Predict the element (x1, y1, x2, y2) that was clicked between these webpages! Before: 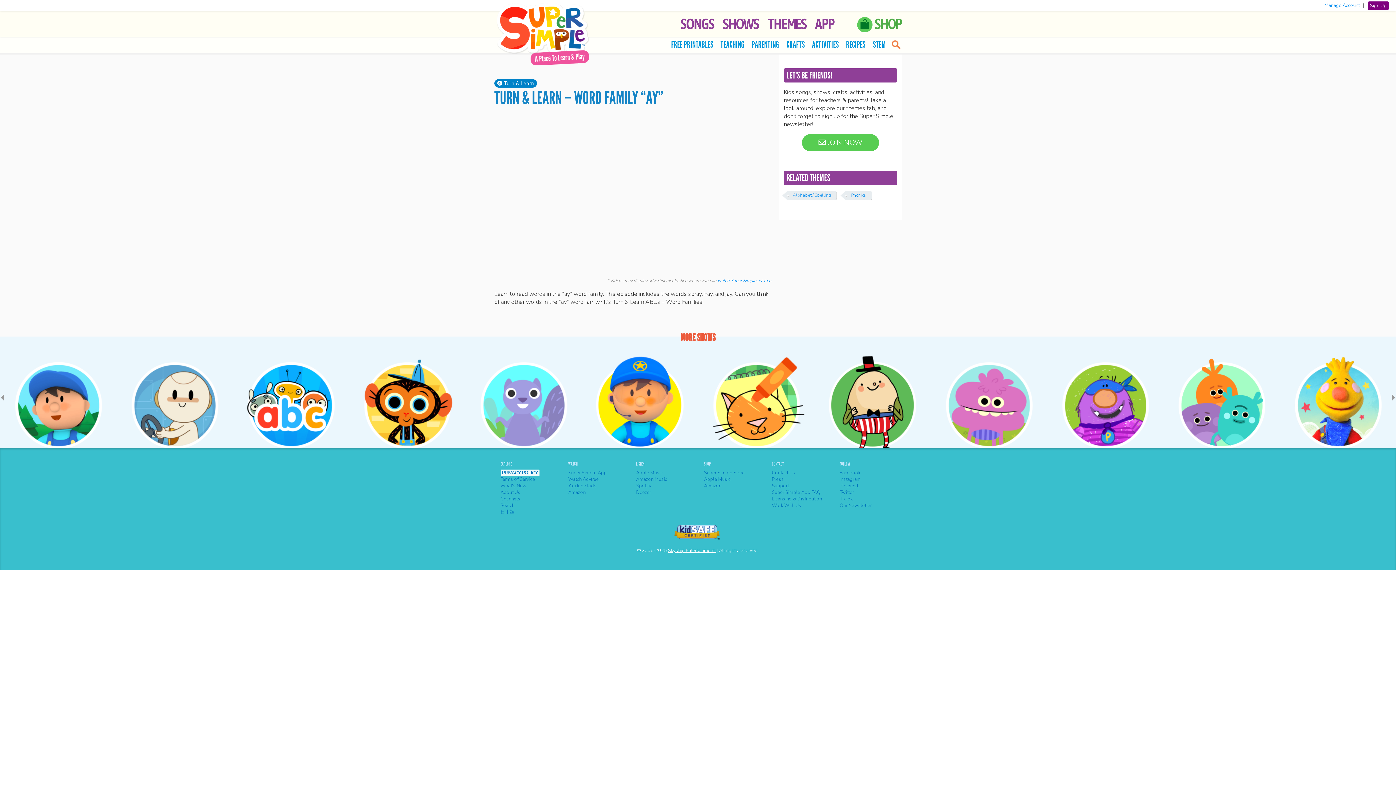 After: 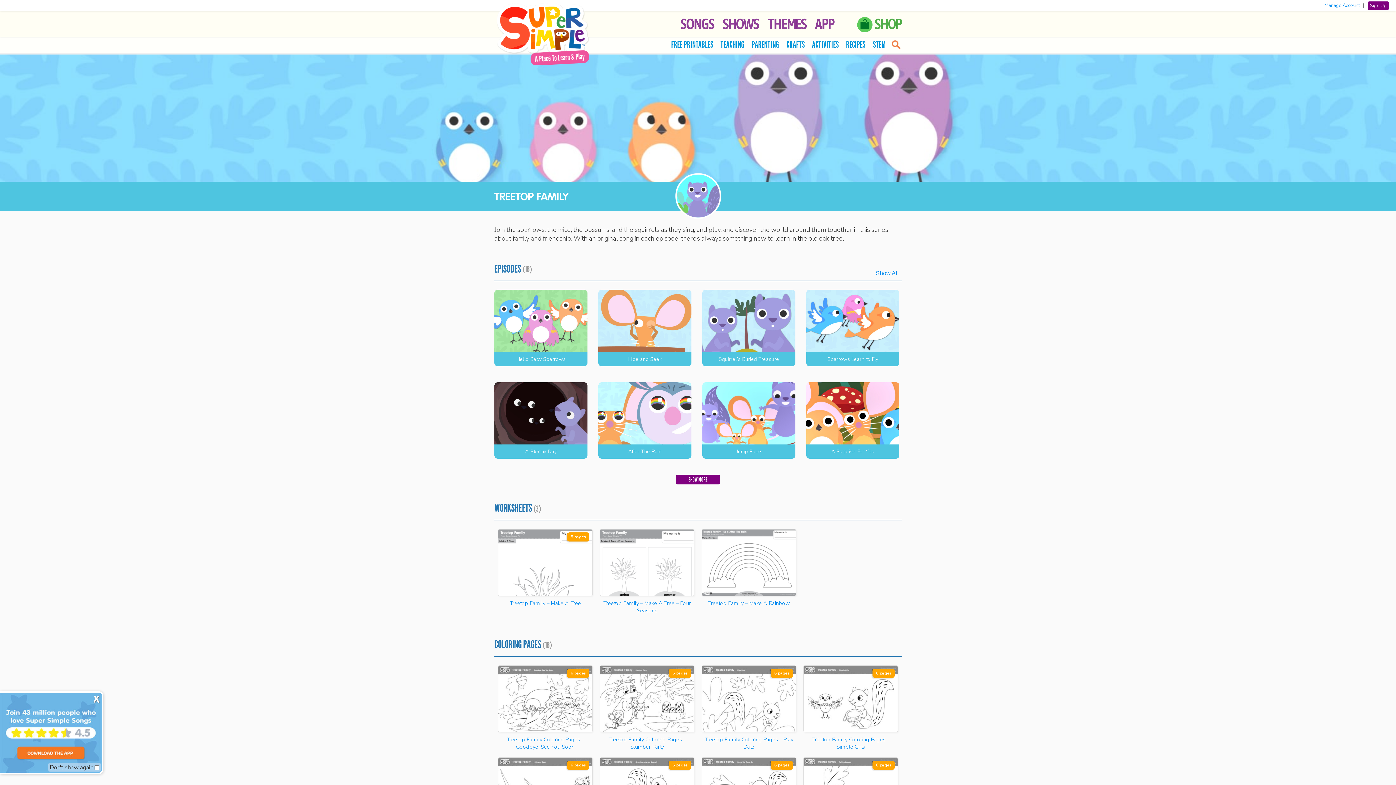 Action: label: Treetop Family bbox: (472, 353, 575, 471)